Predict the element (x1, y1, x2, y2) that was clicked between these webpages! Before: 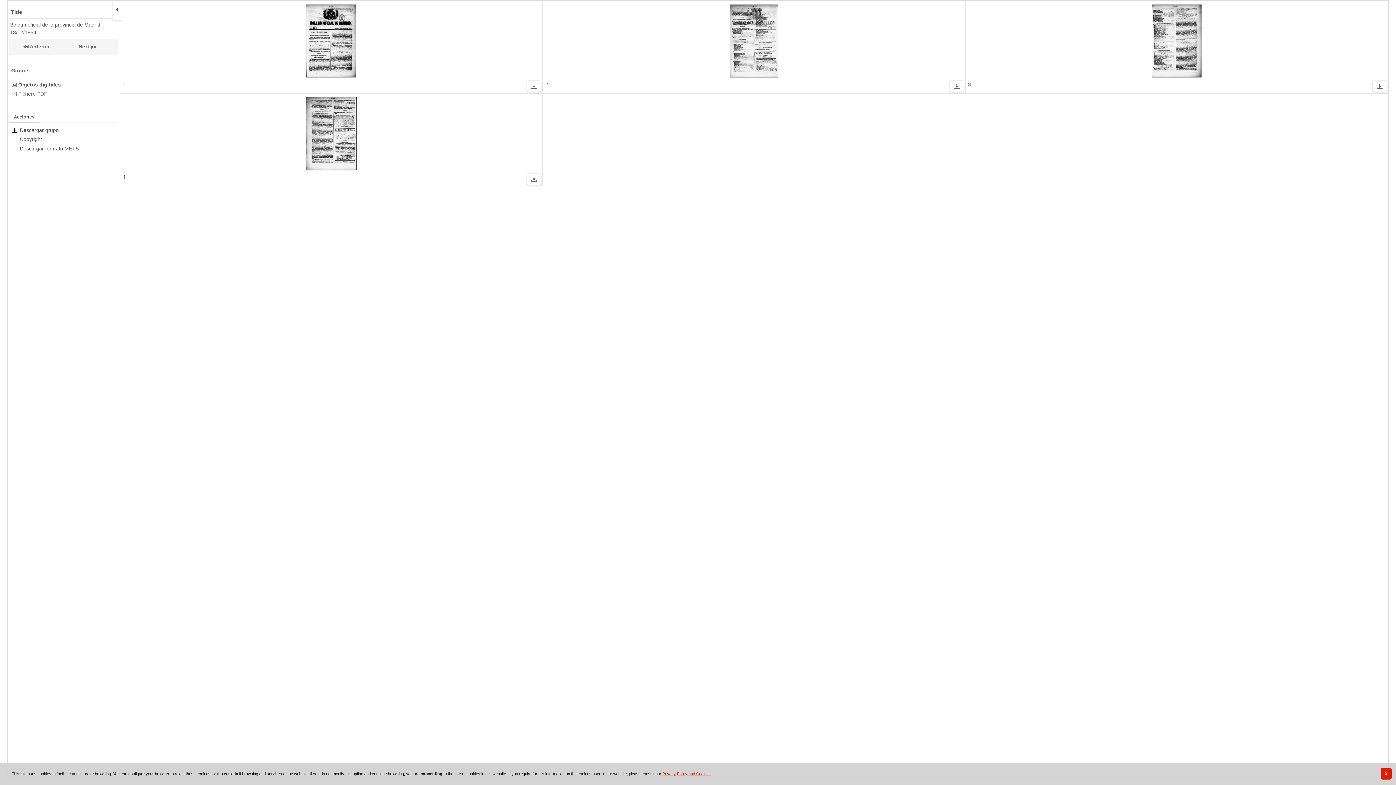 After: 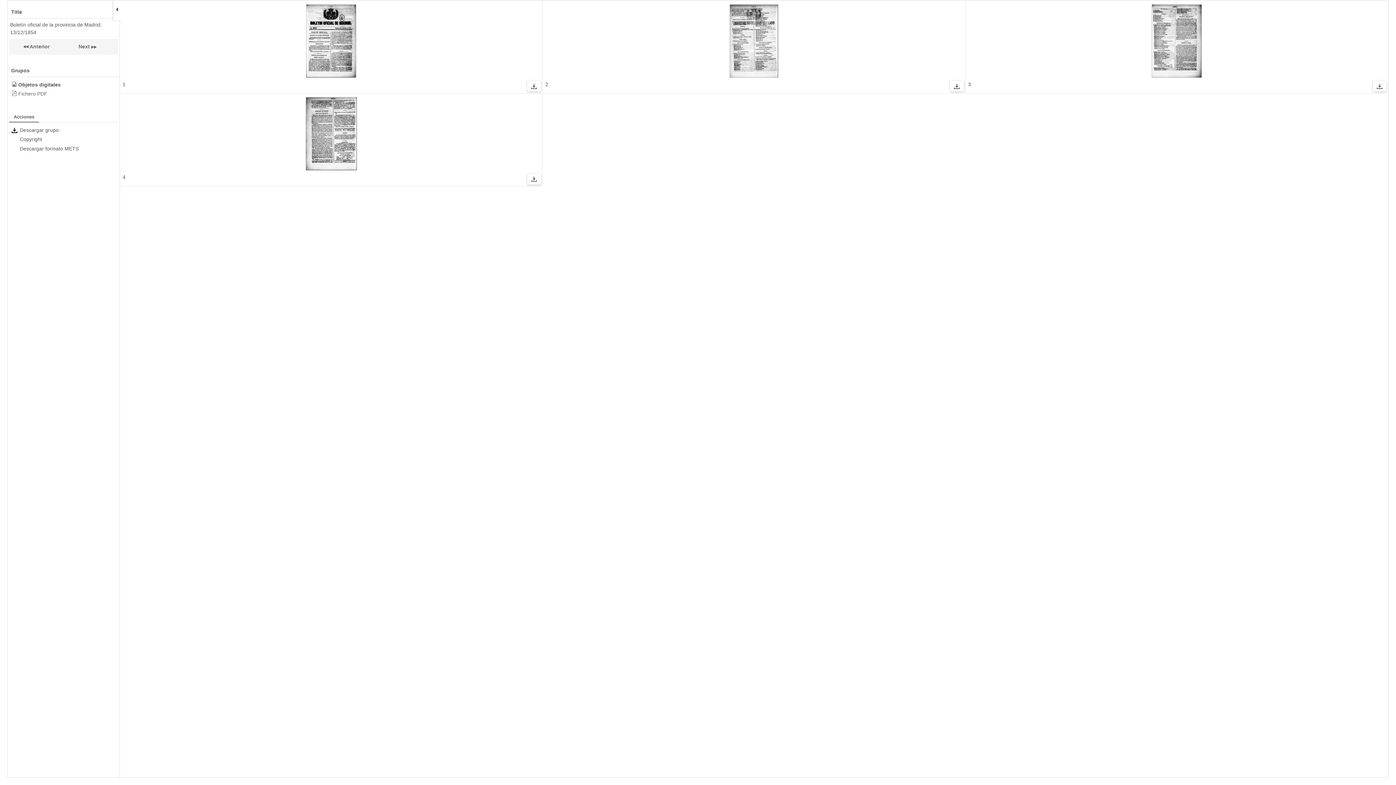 Action: bbox: (1380, 768, 1392, 780) label: X